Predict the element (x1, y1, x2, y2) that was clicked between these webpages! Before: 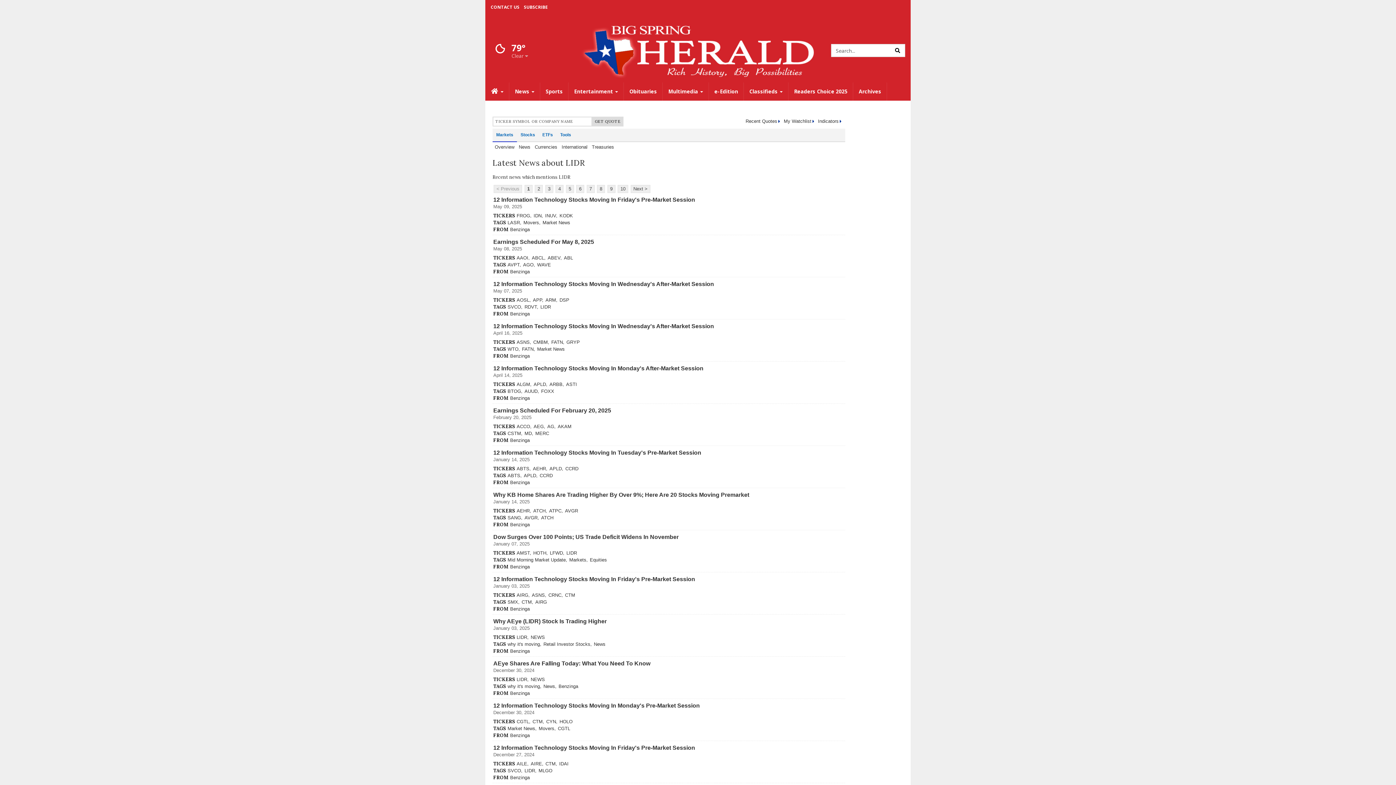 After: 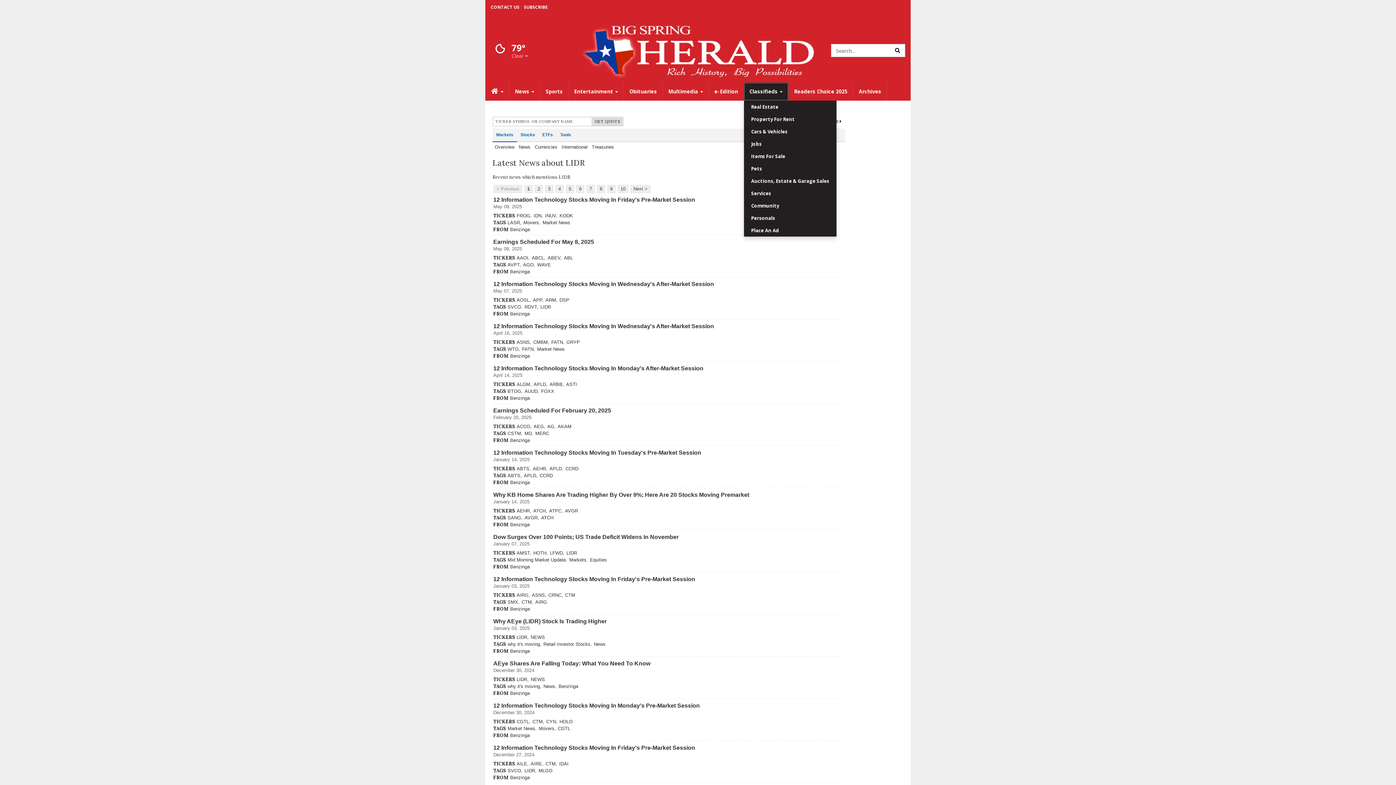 Action: label: Classifieds  bbox: (744, 82, 788, 100)